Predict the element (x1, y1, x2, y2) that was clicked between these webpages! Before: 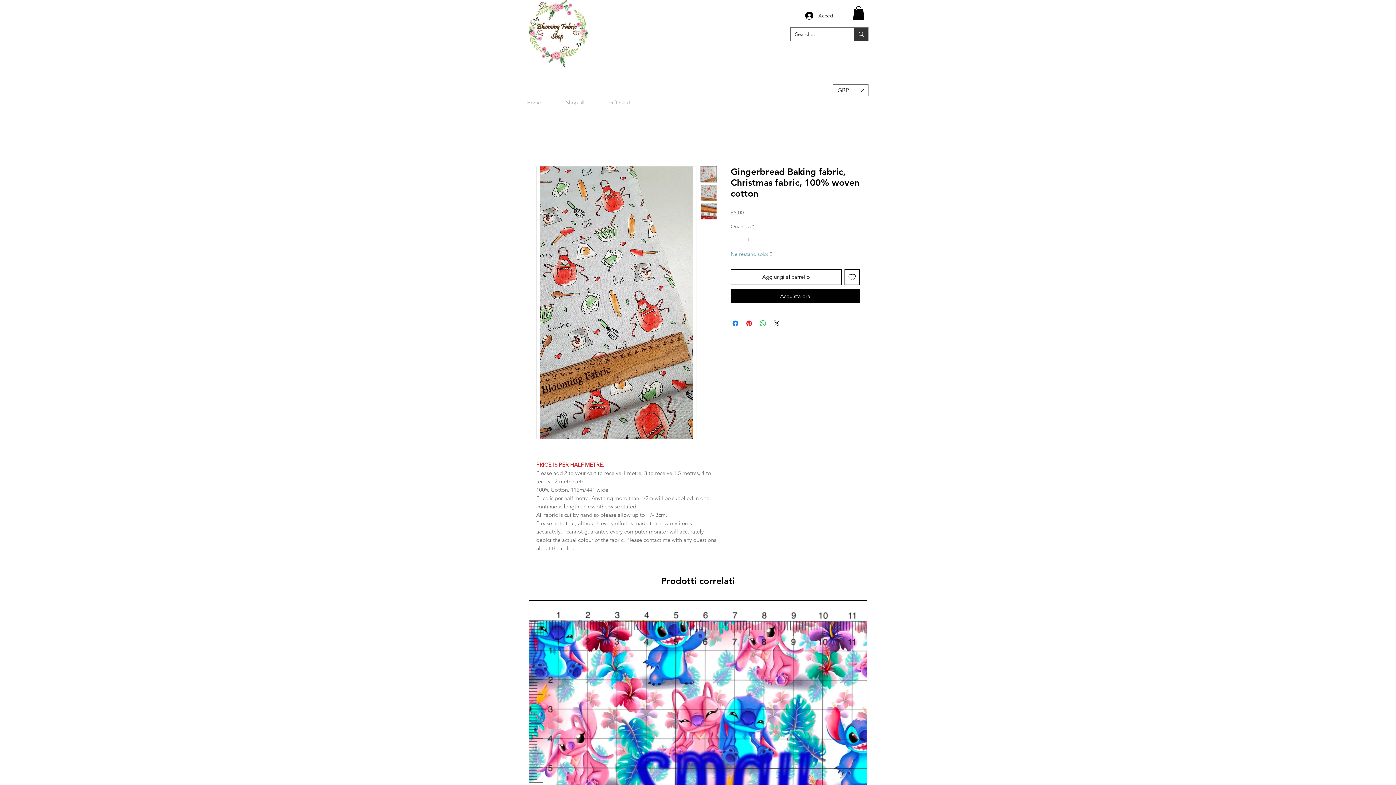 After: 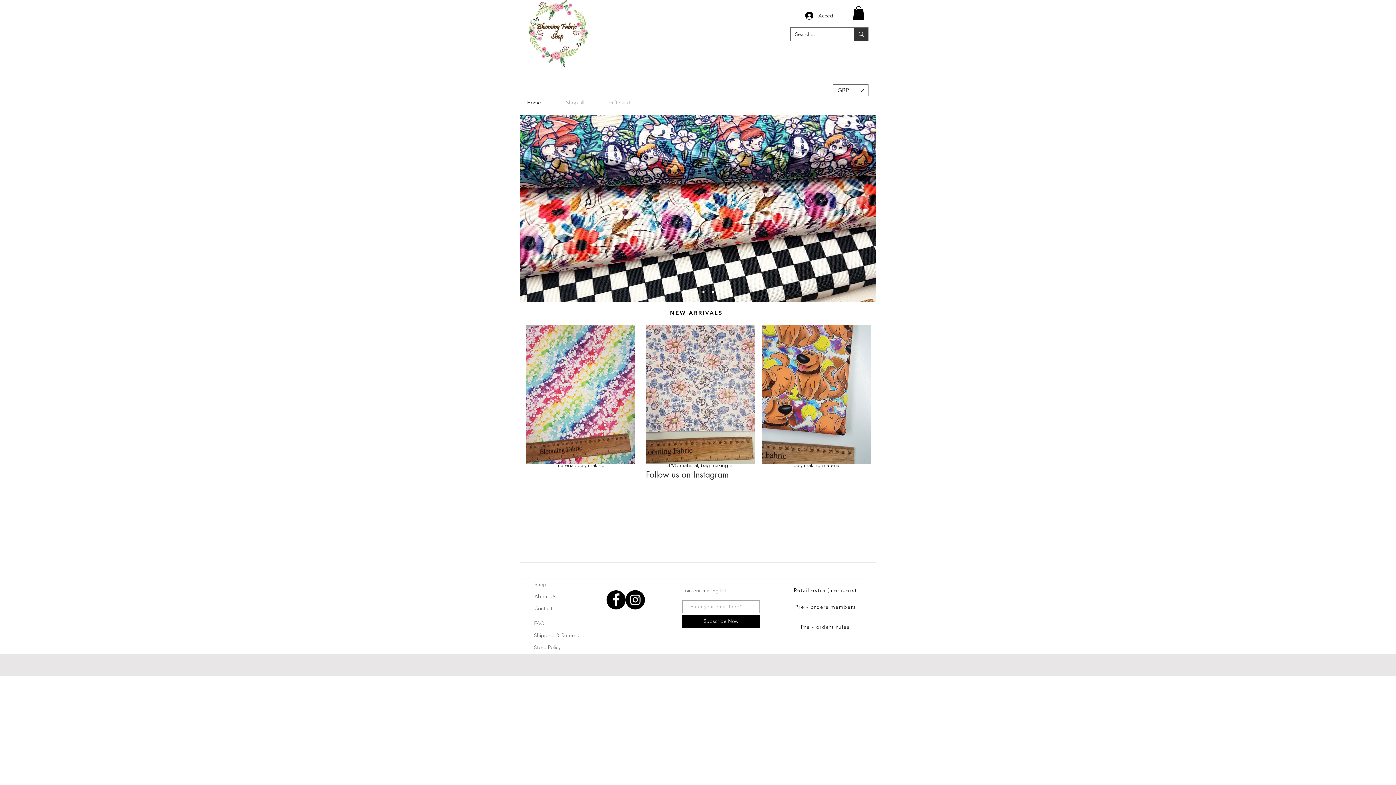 Action: bbox: (523, 0, 592, 68)